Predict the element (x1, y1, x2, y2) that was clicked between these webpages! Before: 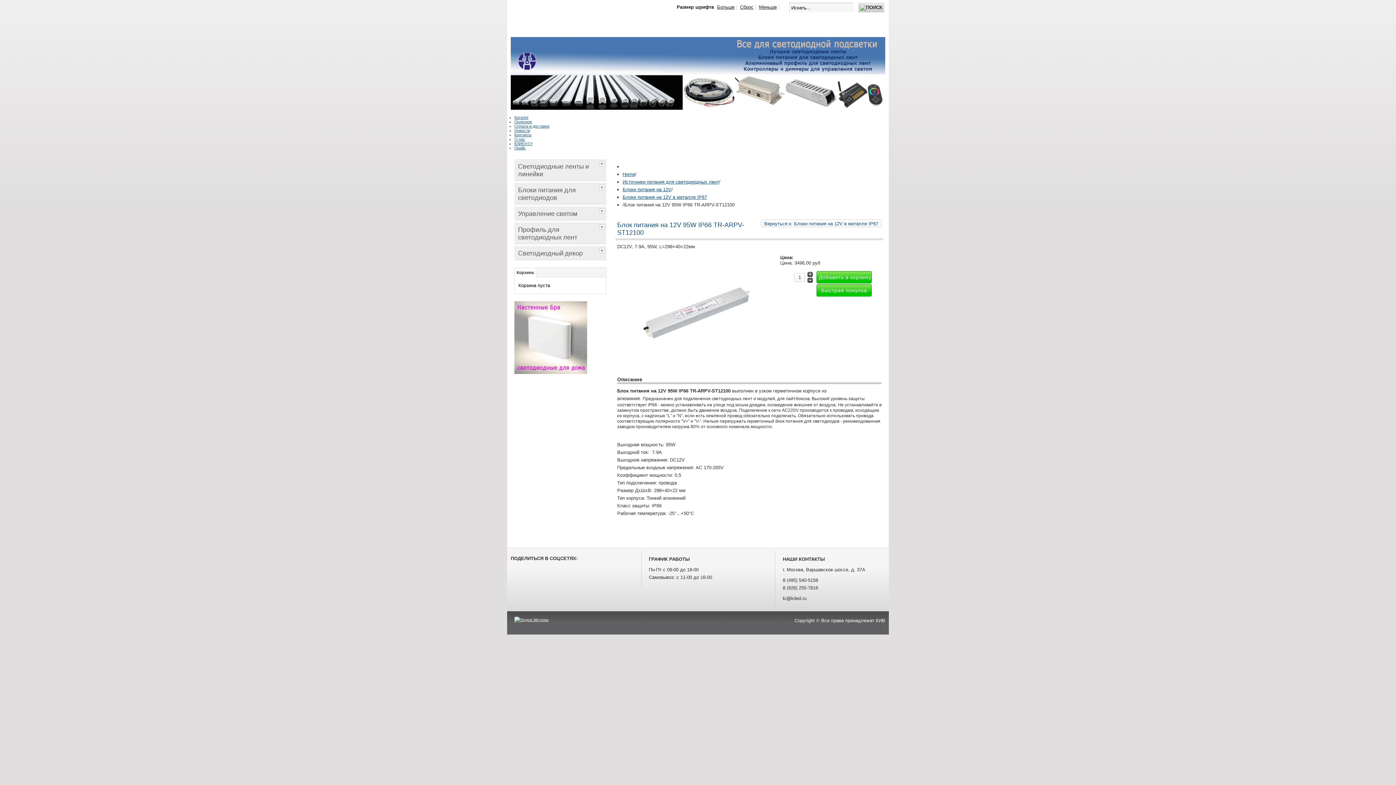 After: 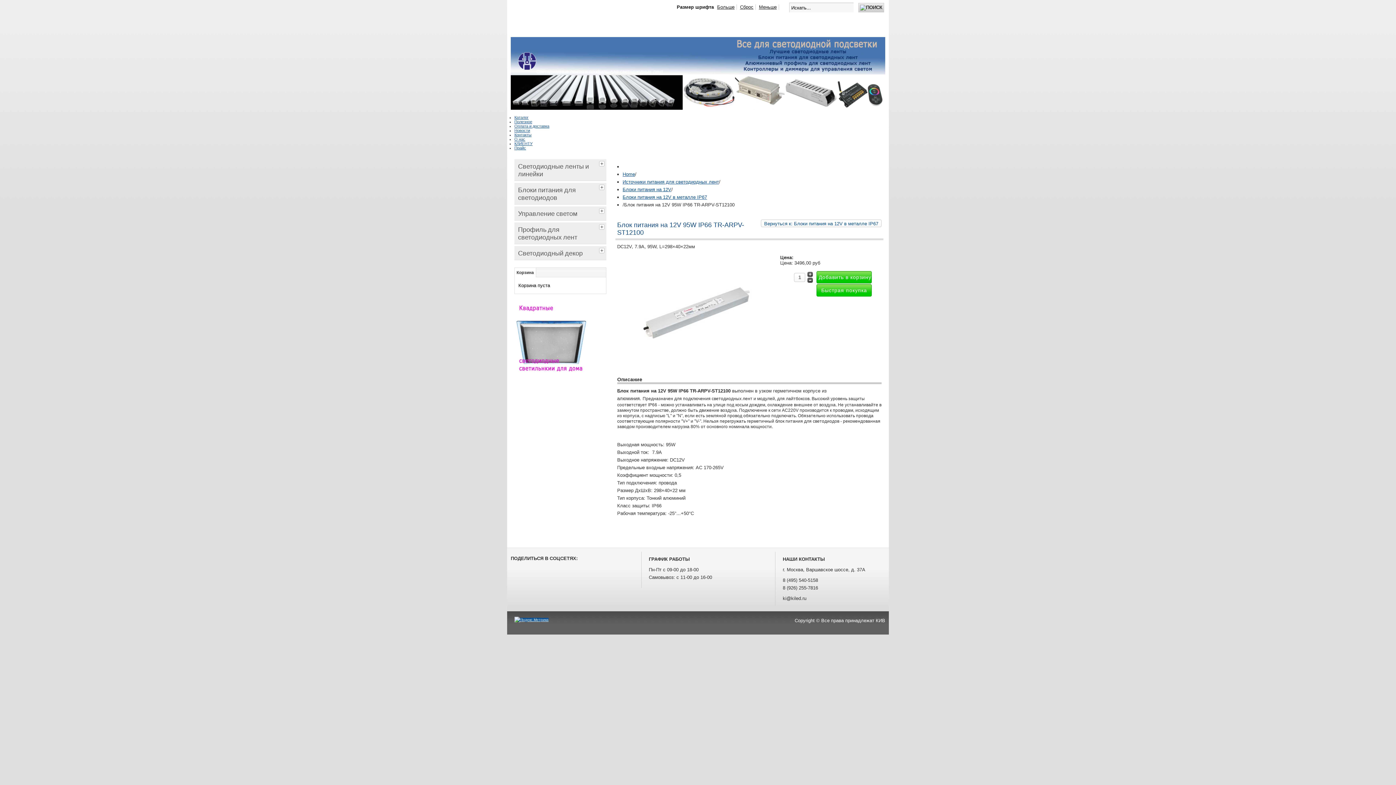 Action: bbox: (514, 618, 548, 622)